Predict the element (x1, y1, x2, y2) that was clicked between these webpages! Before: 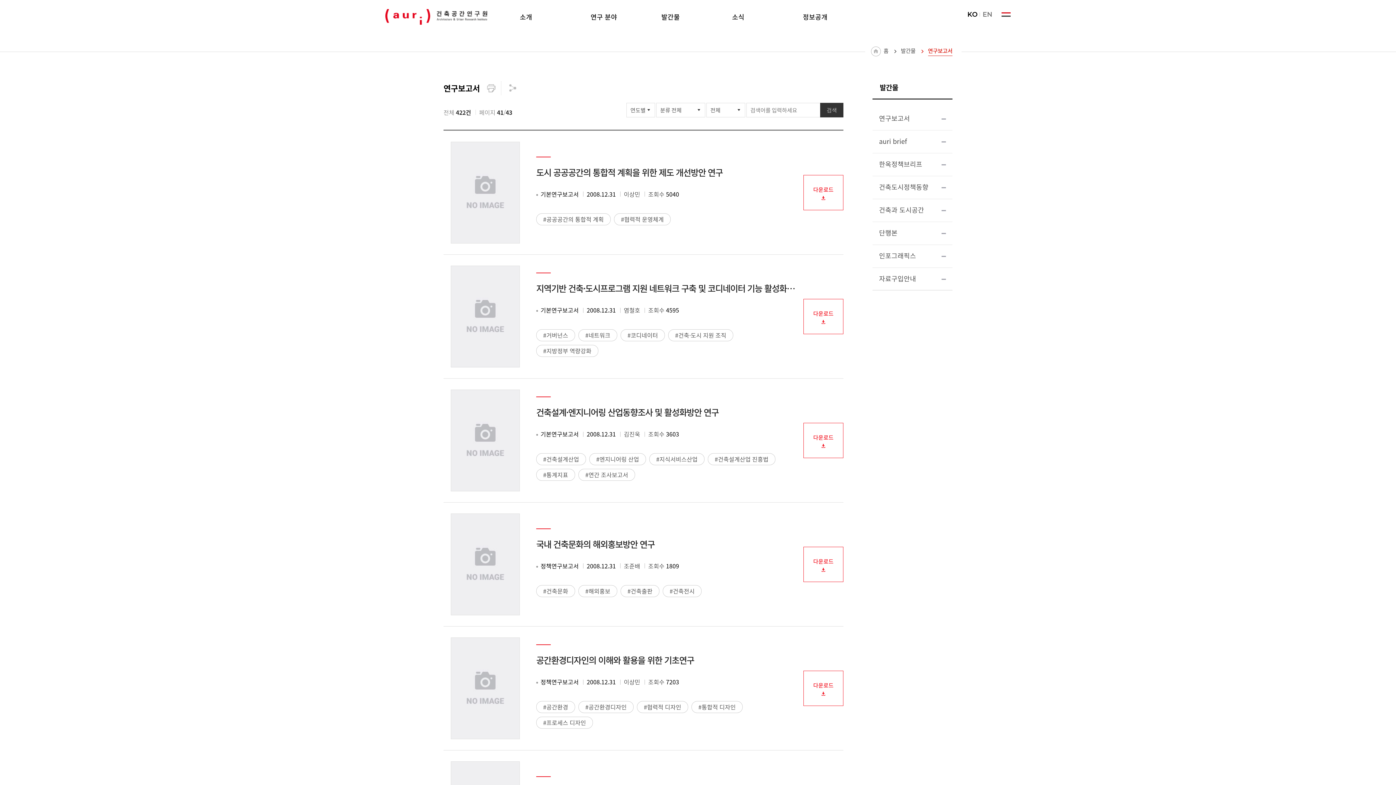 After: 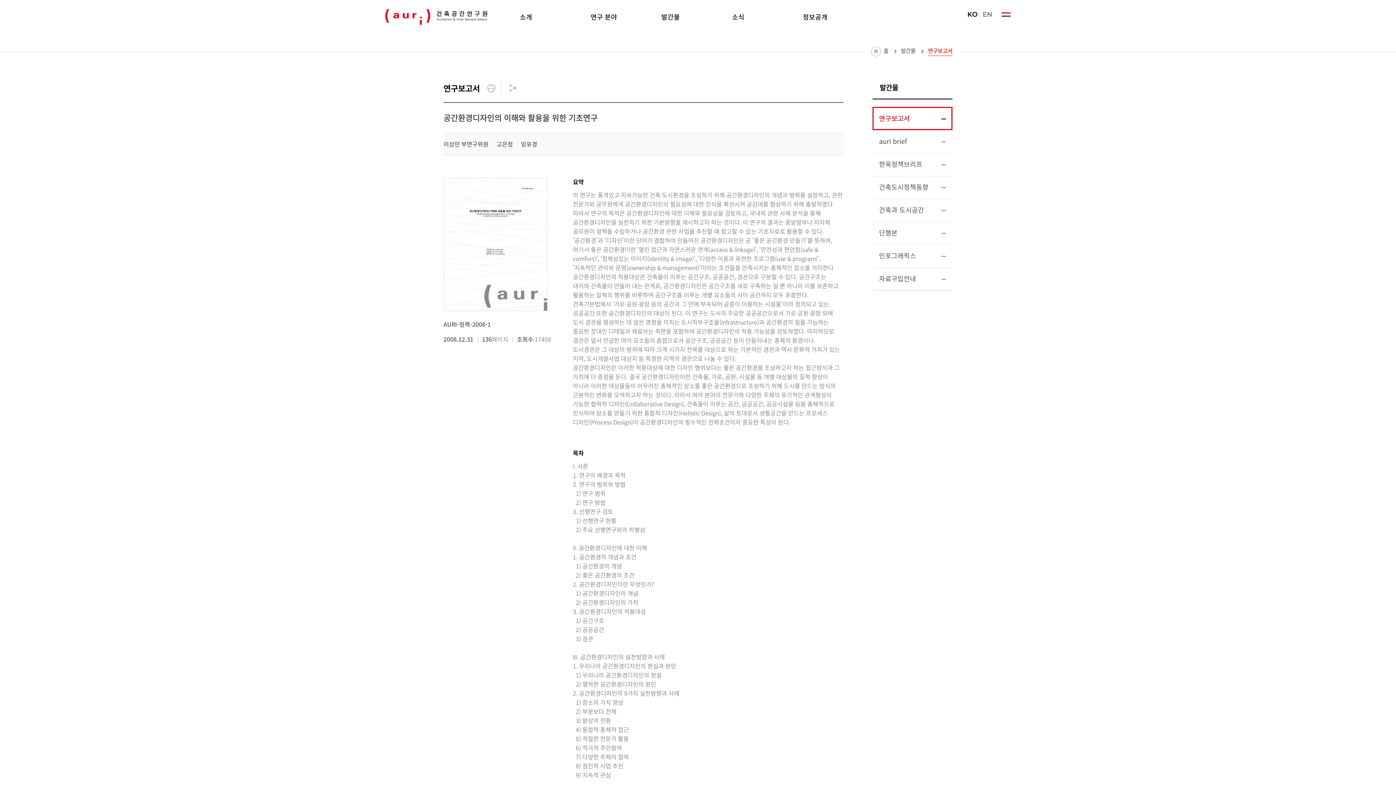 Action: label: 공간환경디자인의 이해와 활용을 위한 기초연구 bbox: (536, 644, 795, 666)